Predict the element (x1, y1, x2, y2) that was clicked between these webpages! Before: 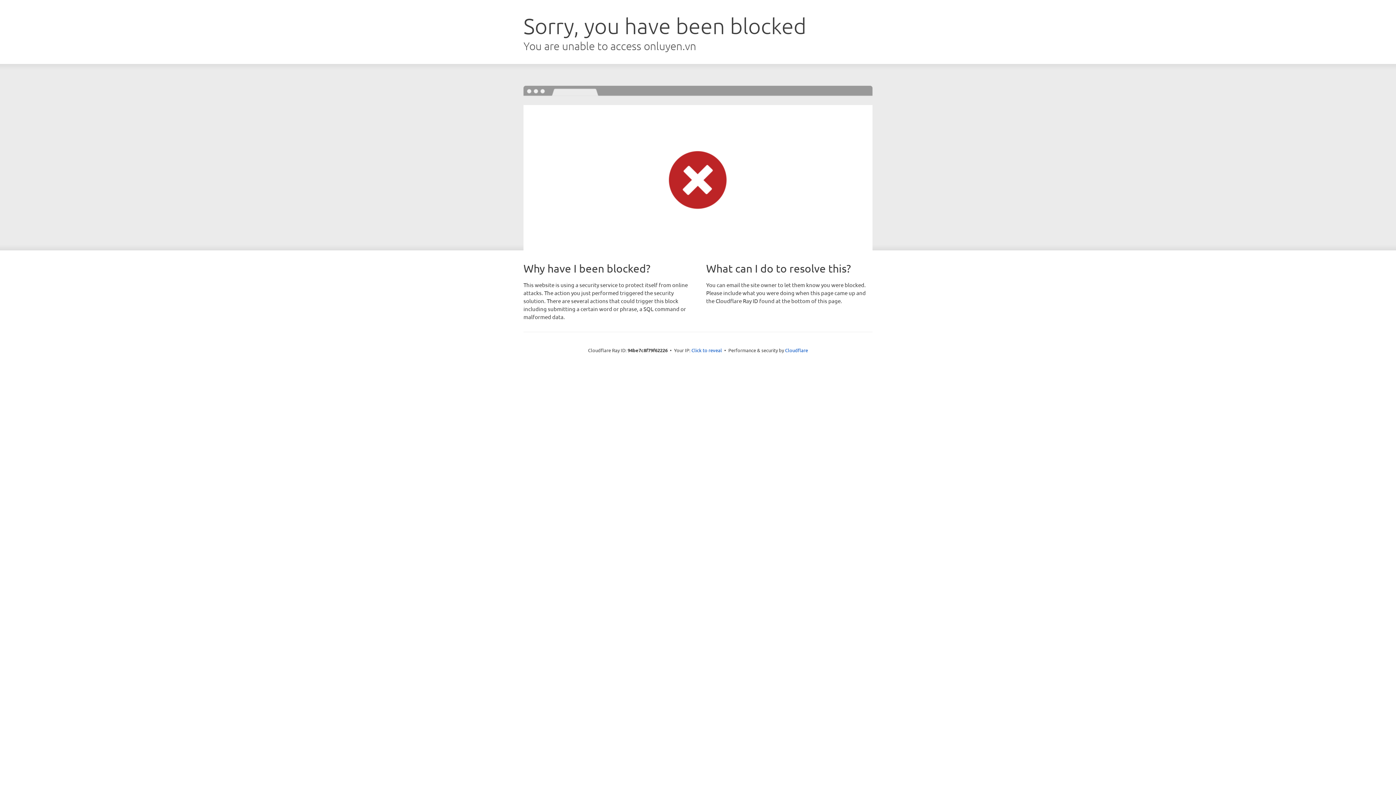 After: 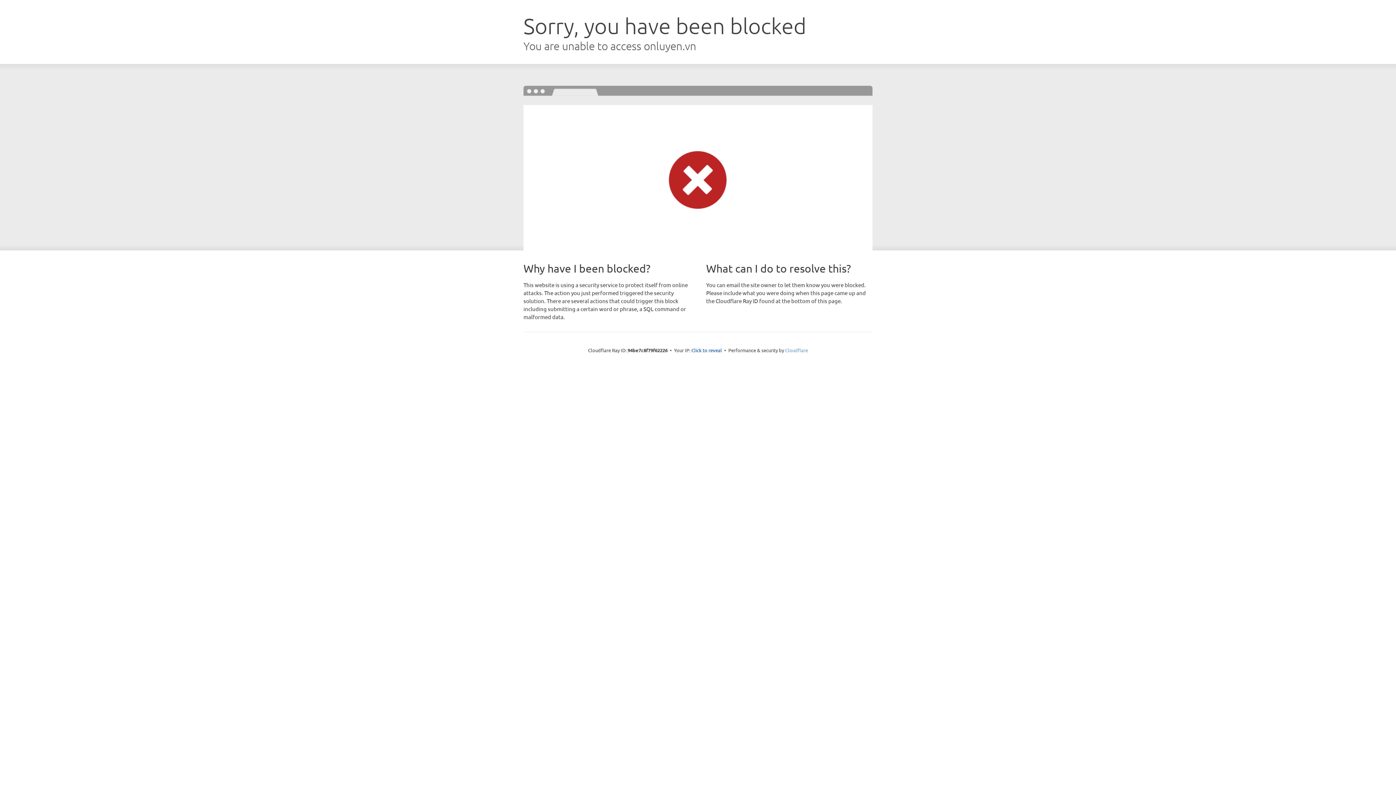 Action: bbox: (785, 347, 808, 353) label: Cloudflare